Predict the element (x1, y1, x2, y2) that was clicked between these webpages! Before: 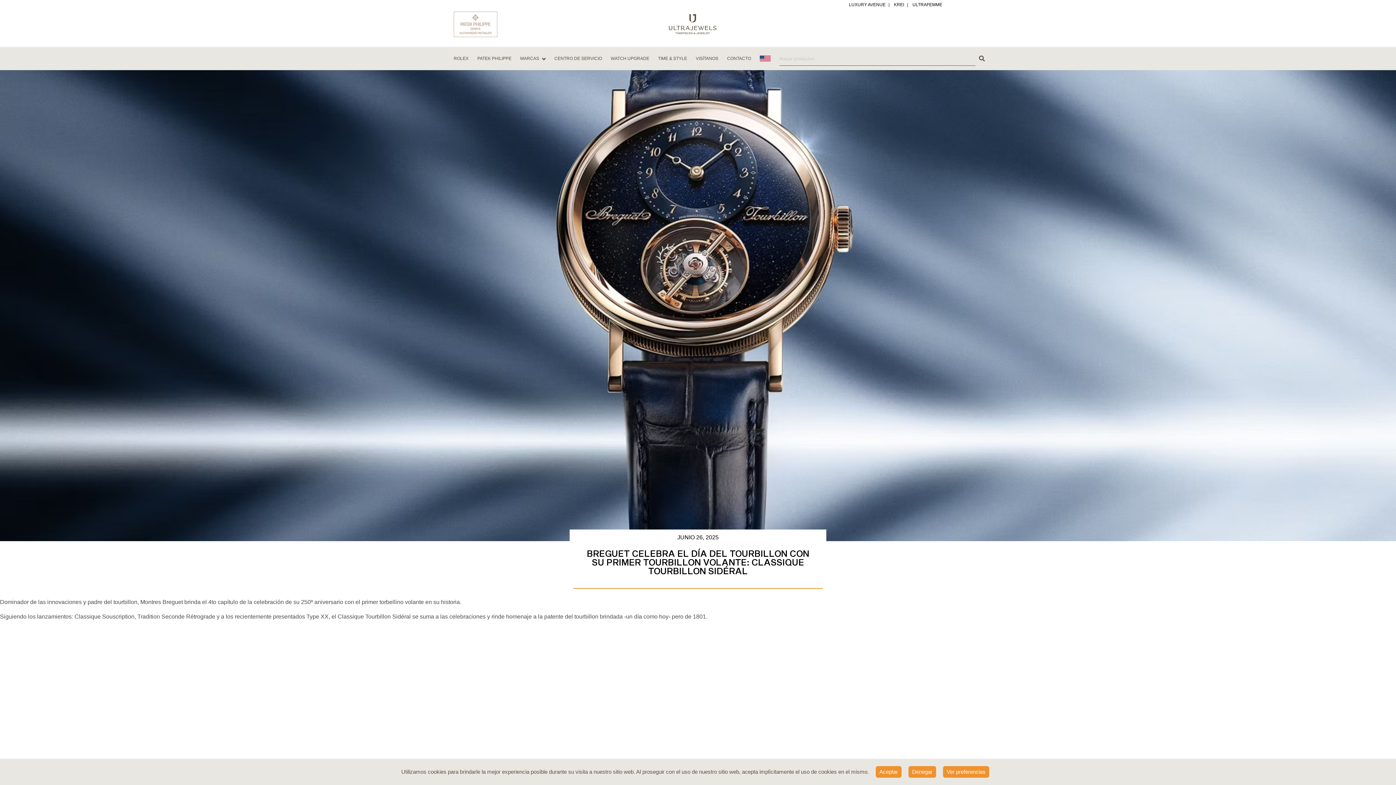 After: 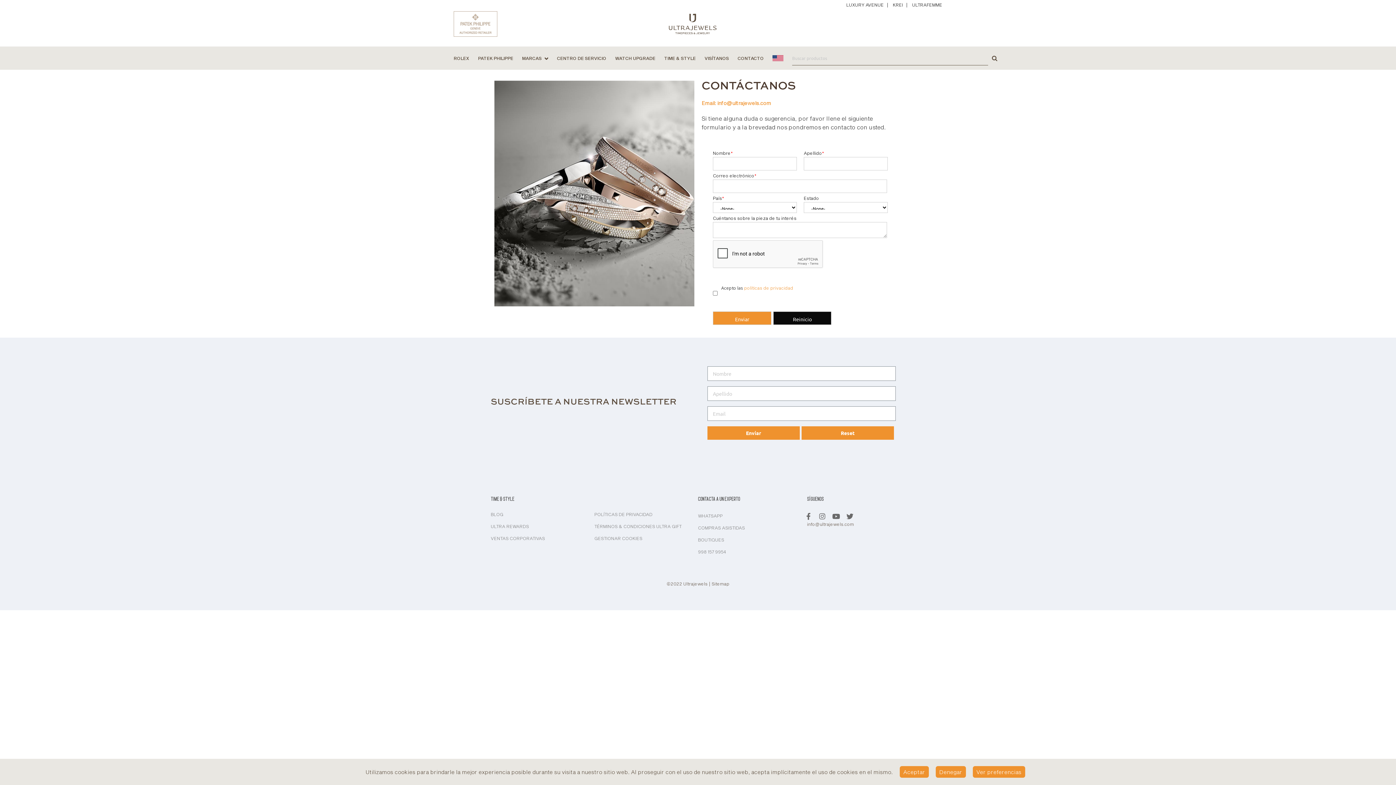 Action: bbox: (722, 48, 755, 68) label: CONTACTO